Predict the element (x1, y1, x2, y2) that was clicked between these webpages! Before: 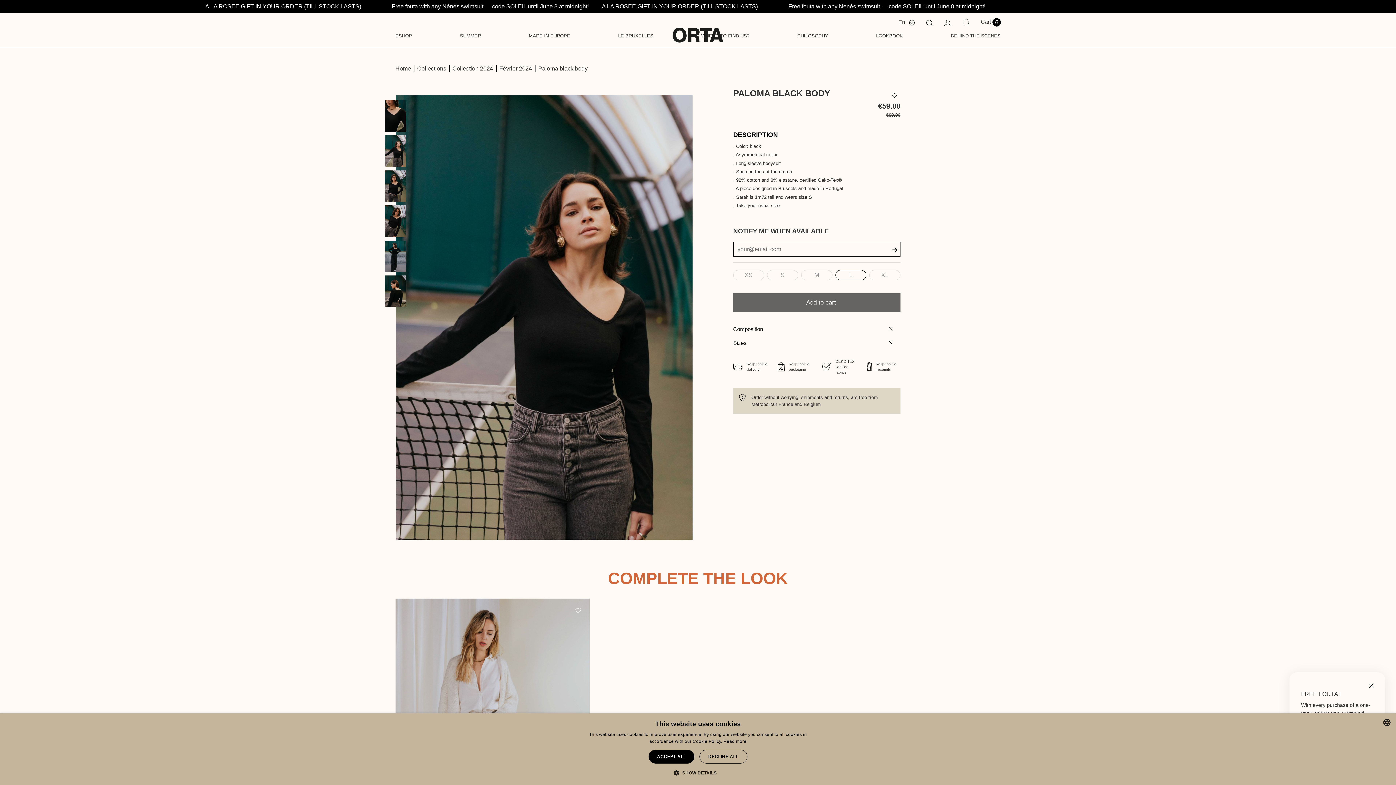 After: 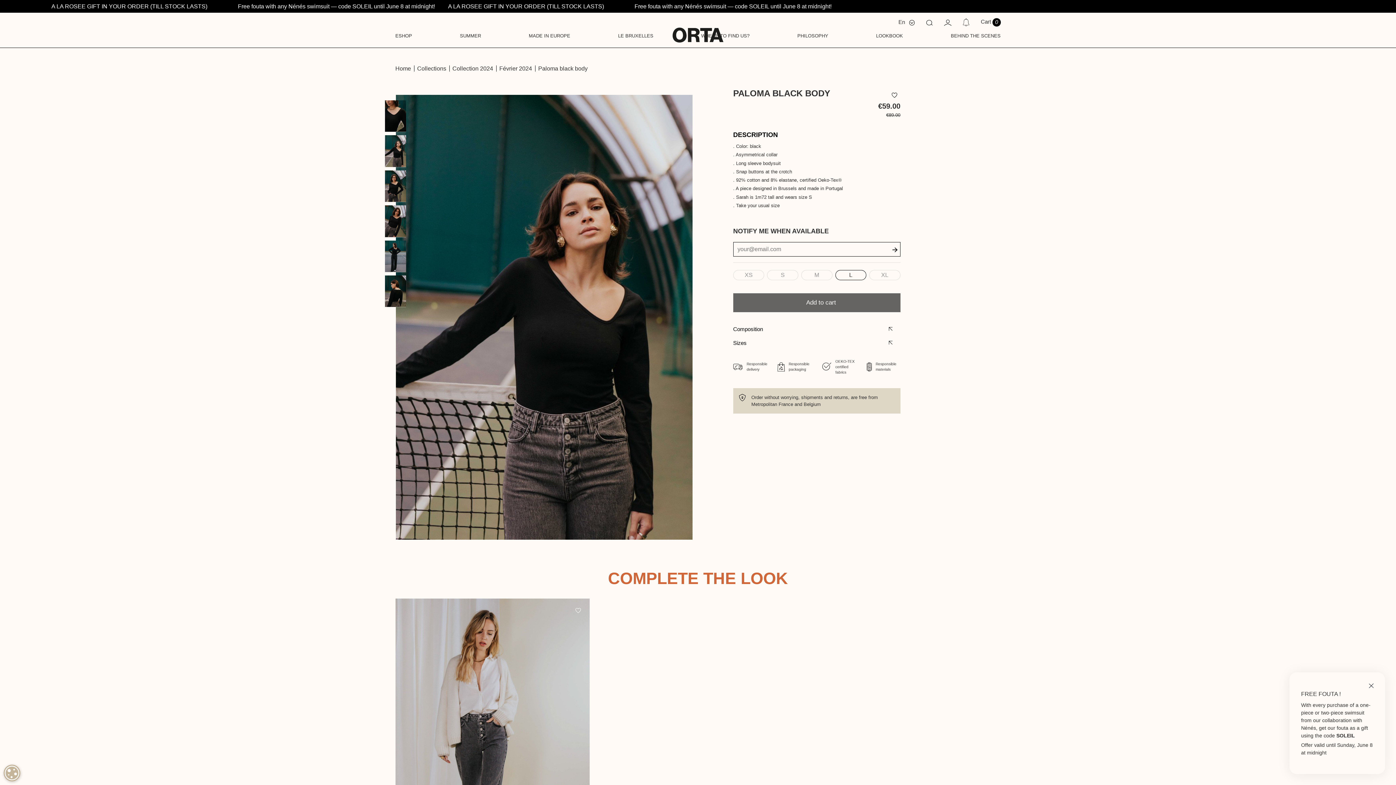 Action: bbox: (699, 750, 747, 764) label: DECLINE ALL